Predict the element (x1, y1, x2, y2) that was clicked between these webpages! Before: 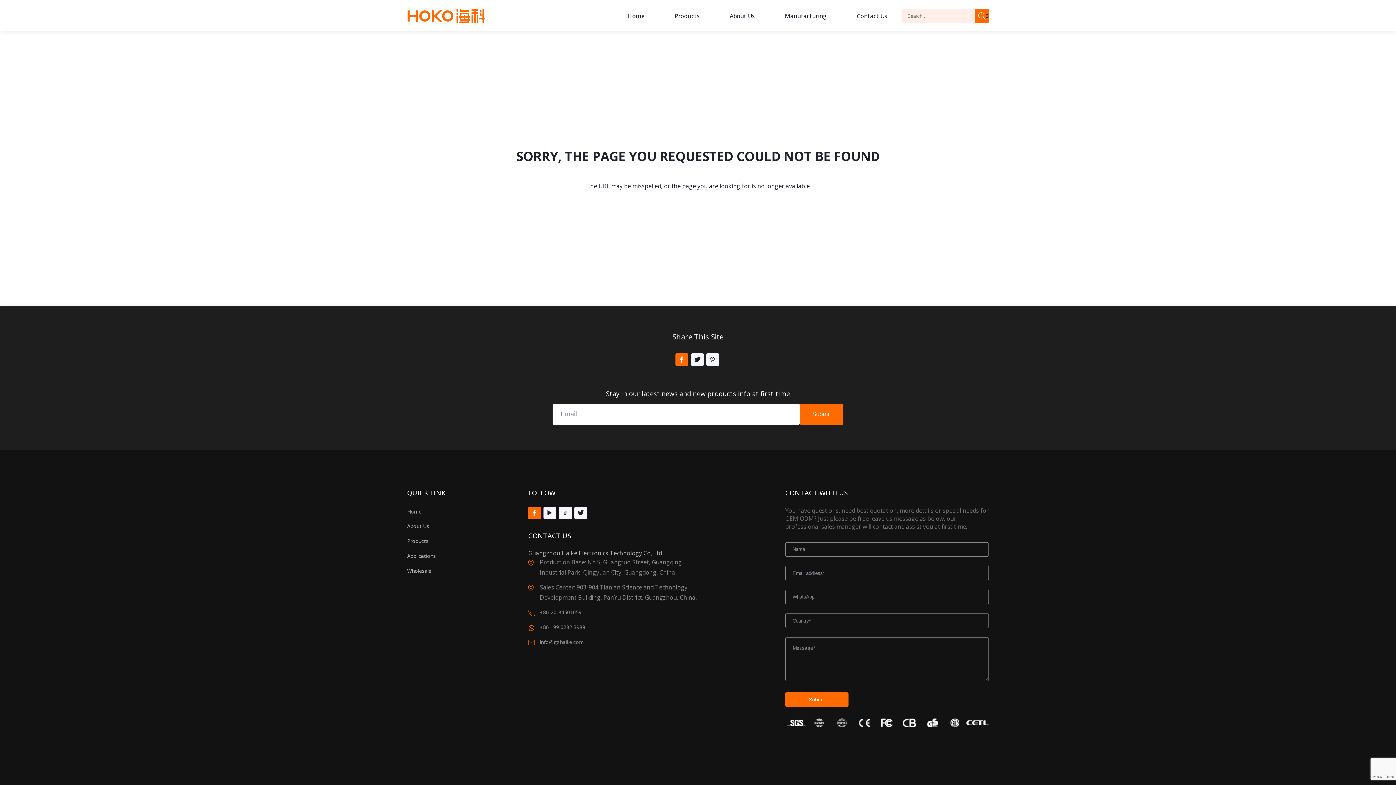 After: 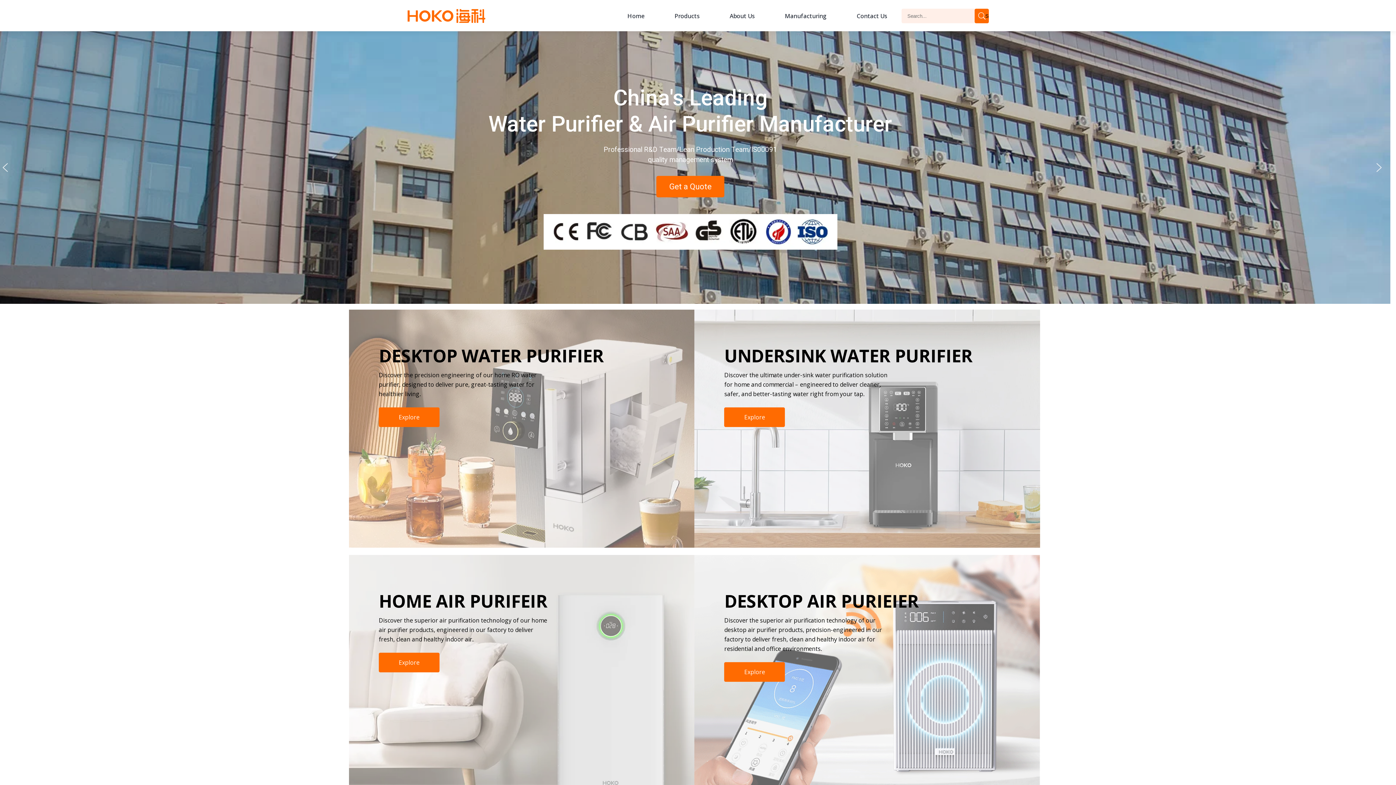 Action: bbox: (407, 7, 485, 24) label: Hoko